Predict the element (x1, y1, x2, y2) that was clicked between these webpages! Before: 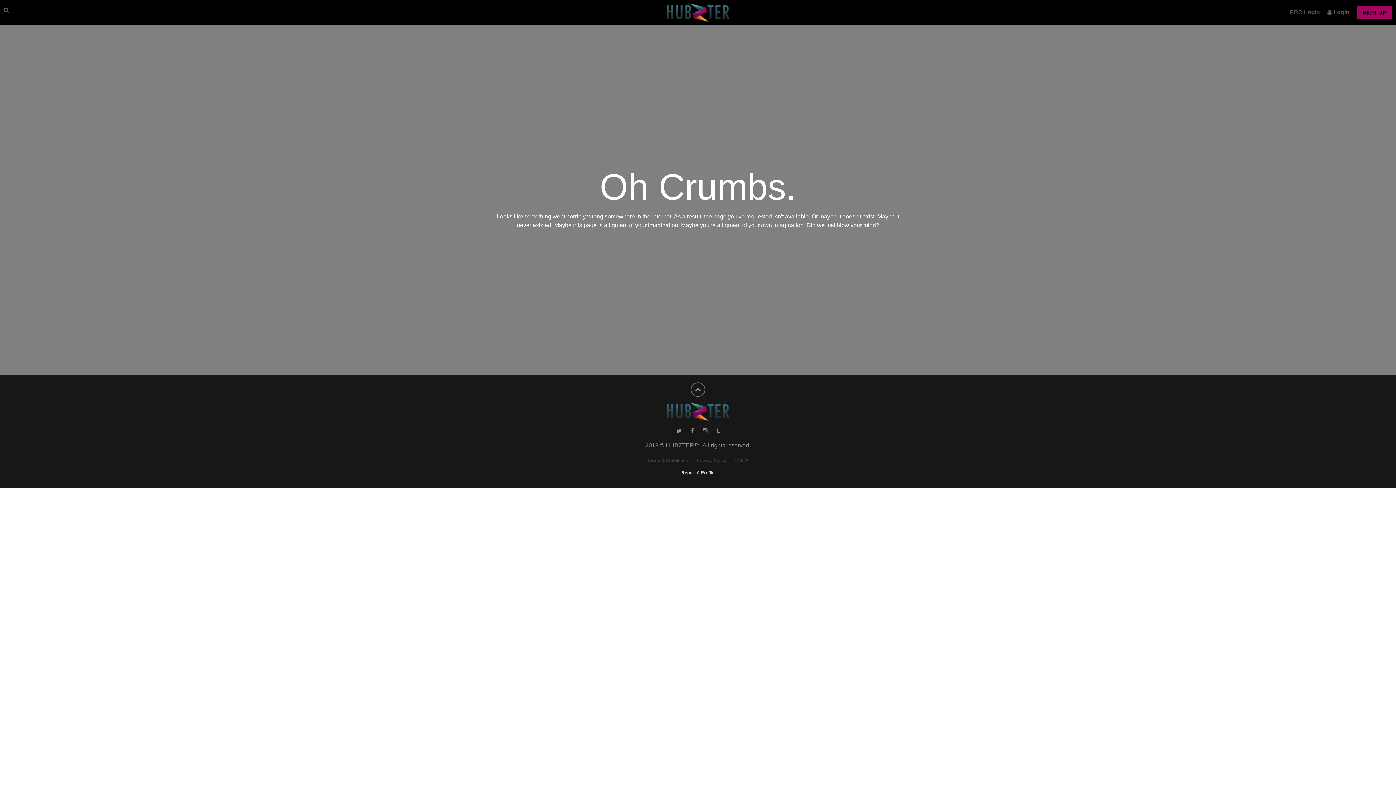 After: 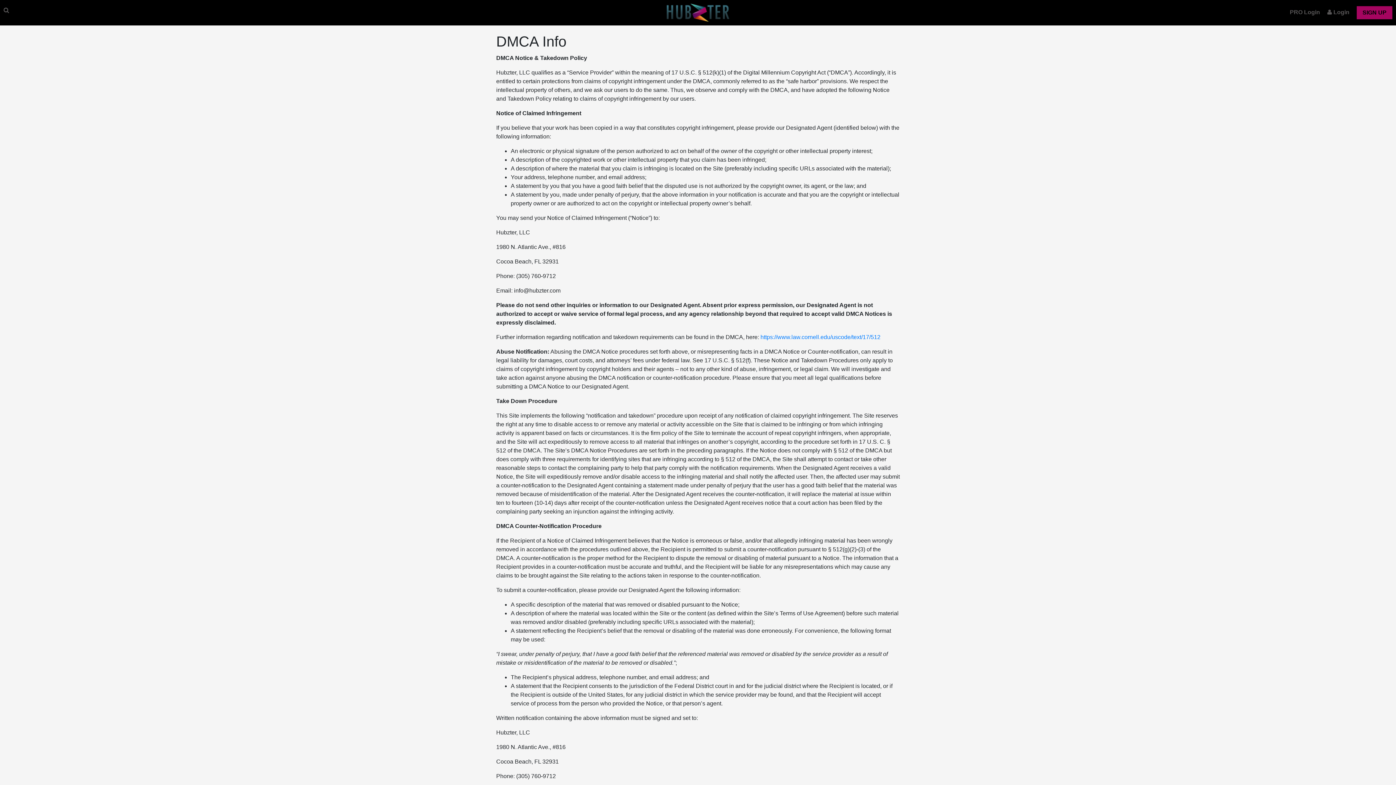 Action: label: DMCA bbox: (735, 458, 748, 463)